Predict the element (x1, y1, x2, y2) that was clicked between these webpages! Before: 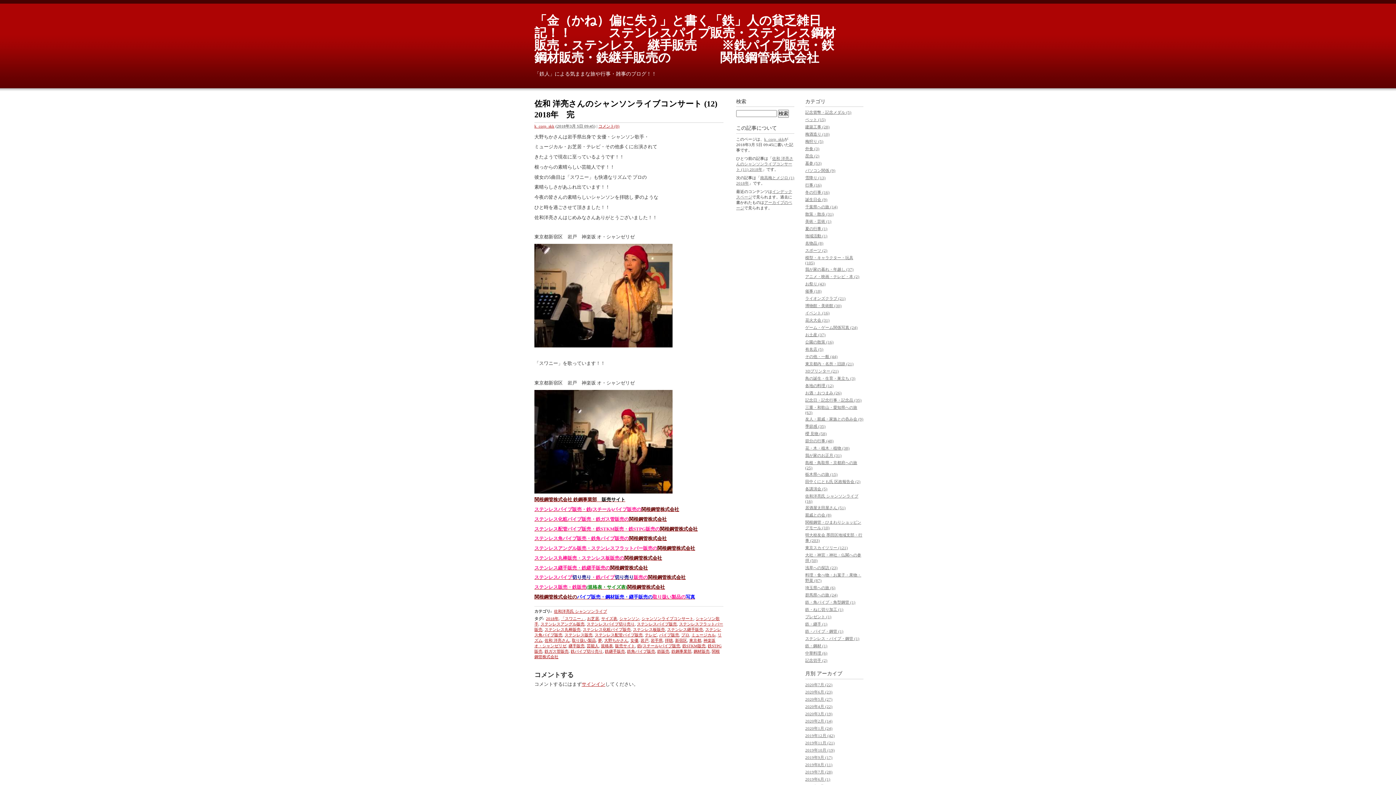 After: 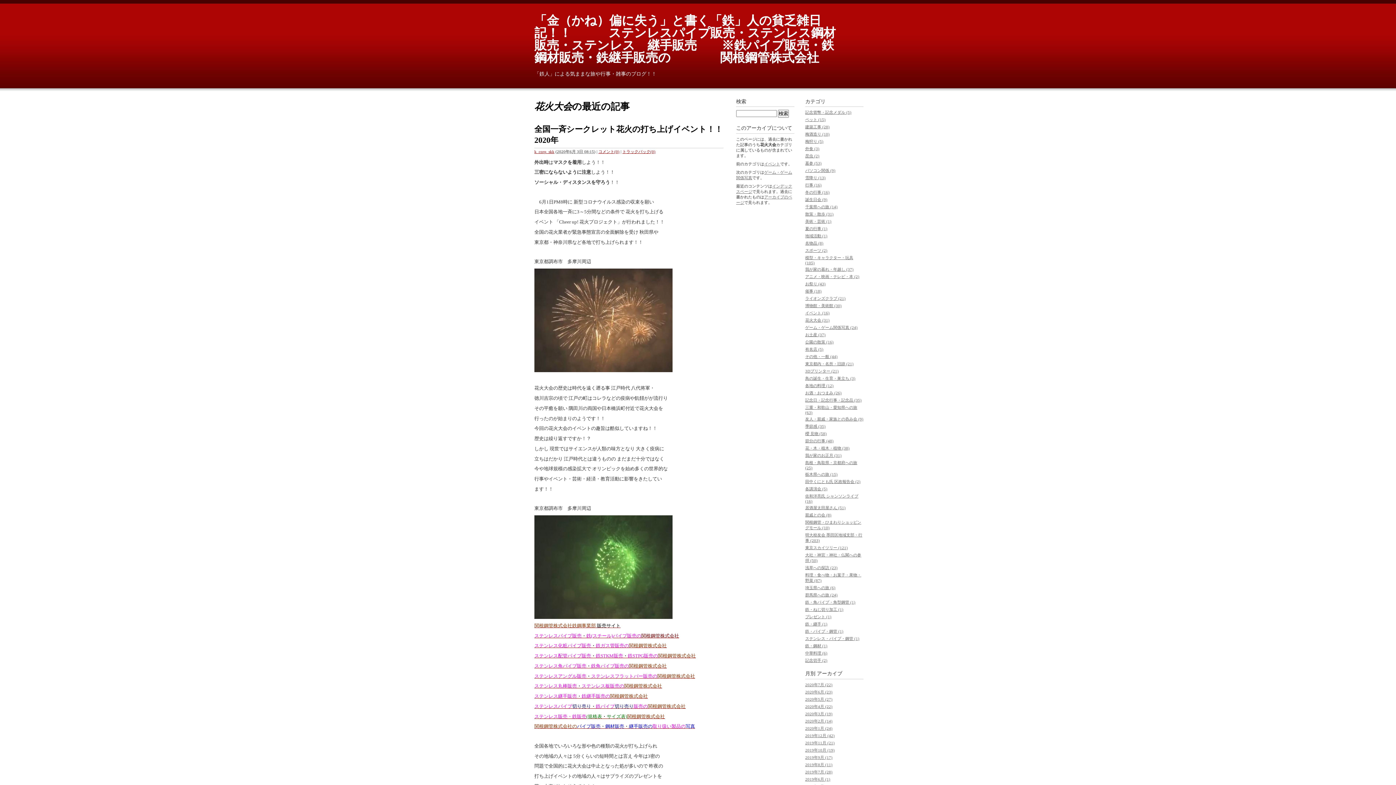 Action: bbox: (805, 318, 829, 322) label: 花火大会 (31)